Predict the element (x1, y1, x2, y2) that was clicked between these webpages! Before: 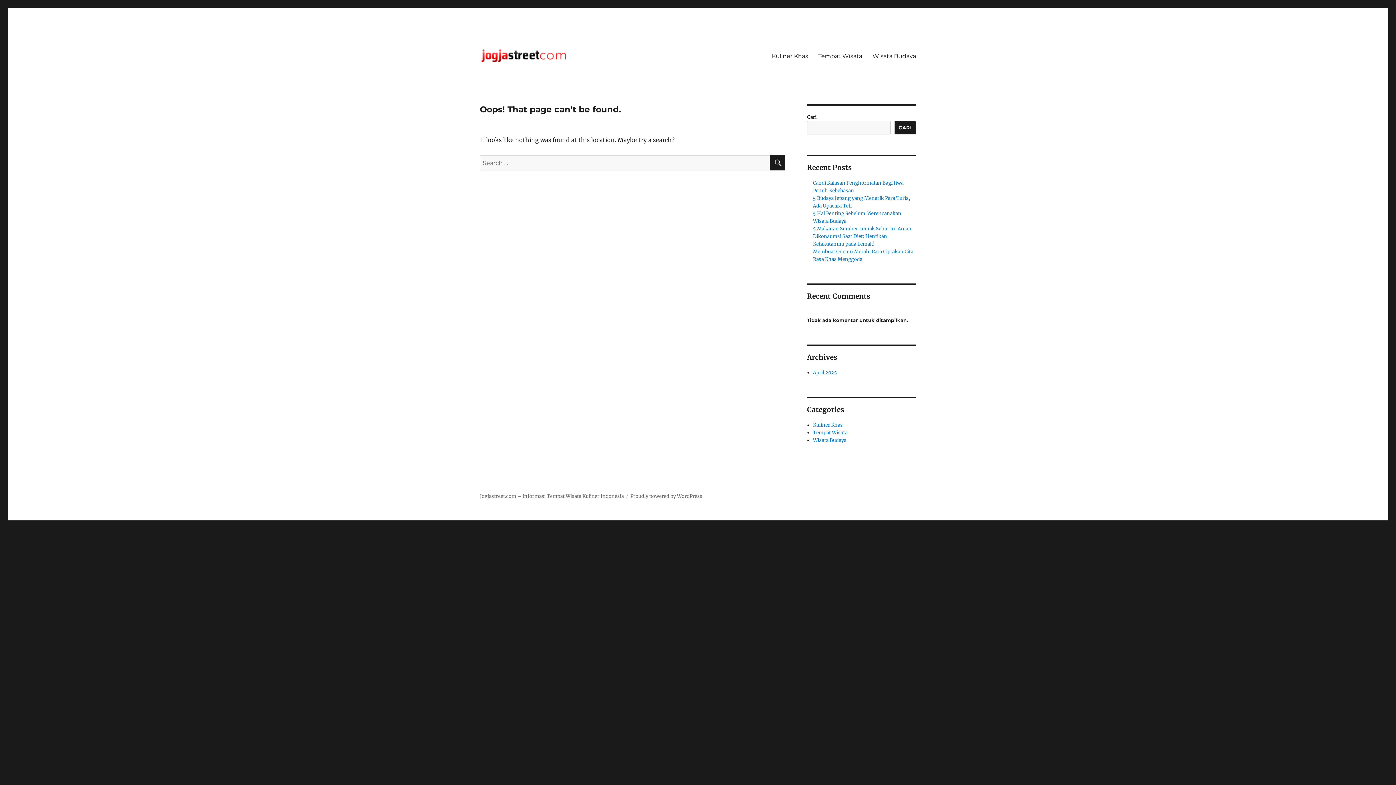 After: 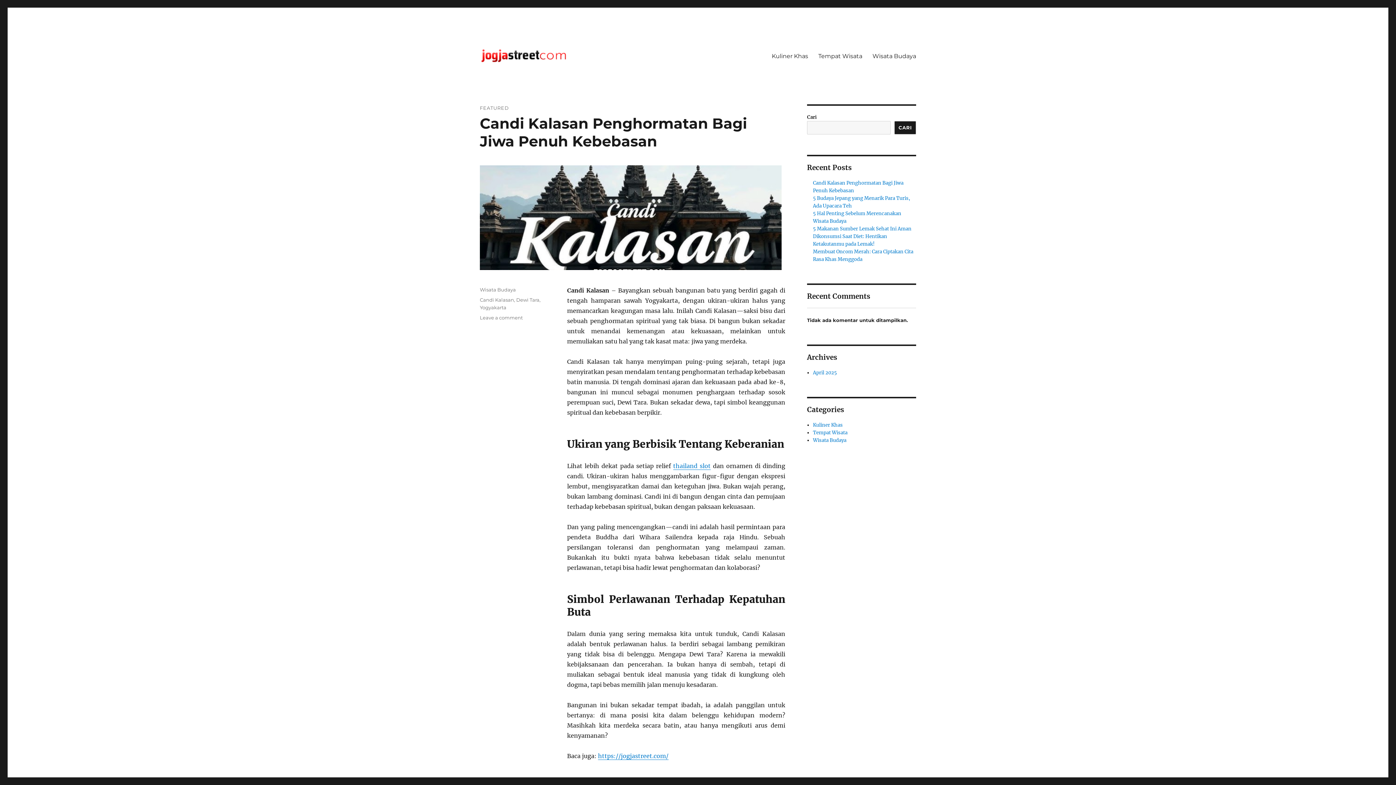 Action: bbox: (480, 48, 567, 63)